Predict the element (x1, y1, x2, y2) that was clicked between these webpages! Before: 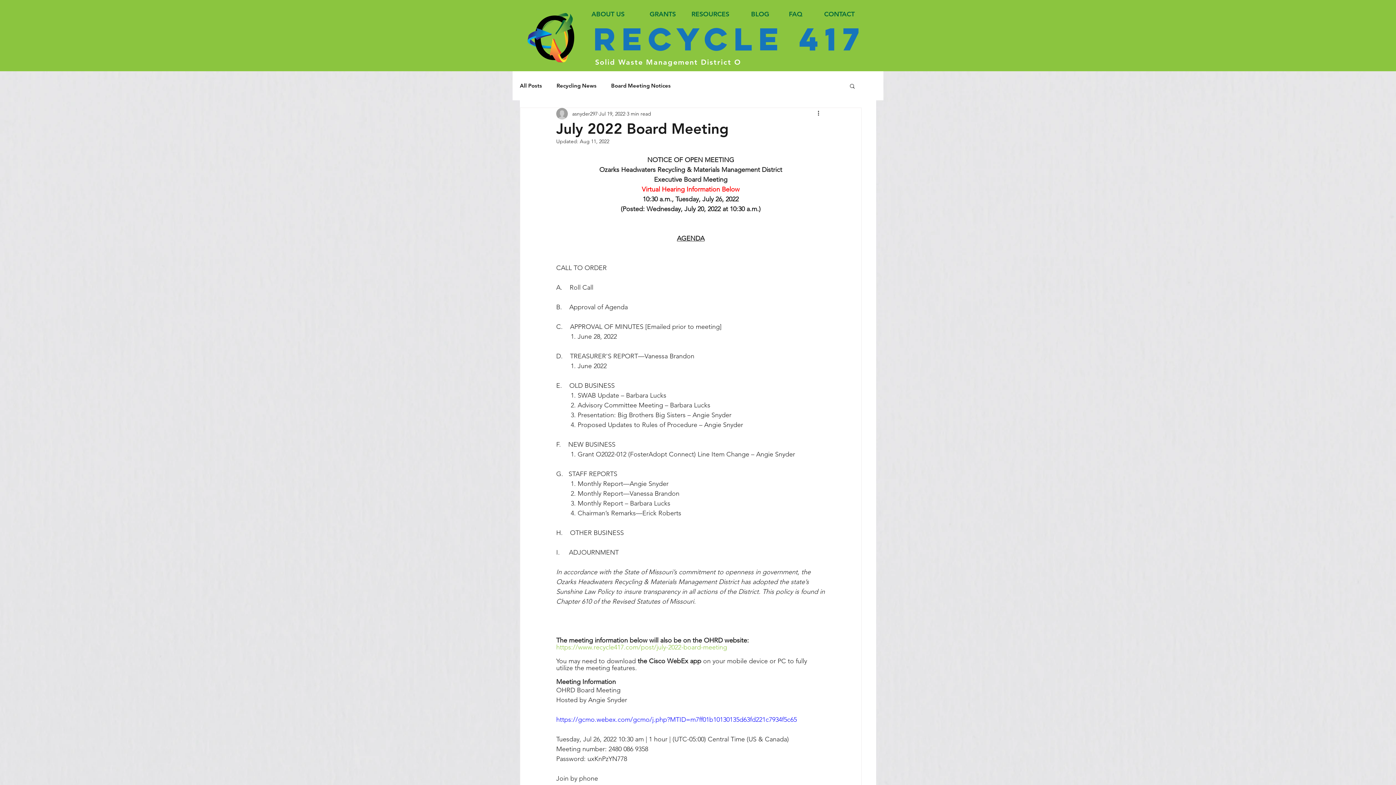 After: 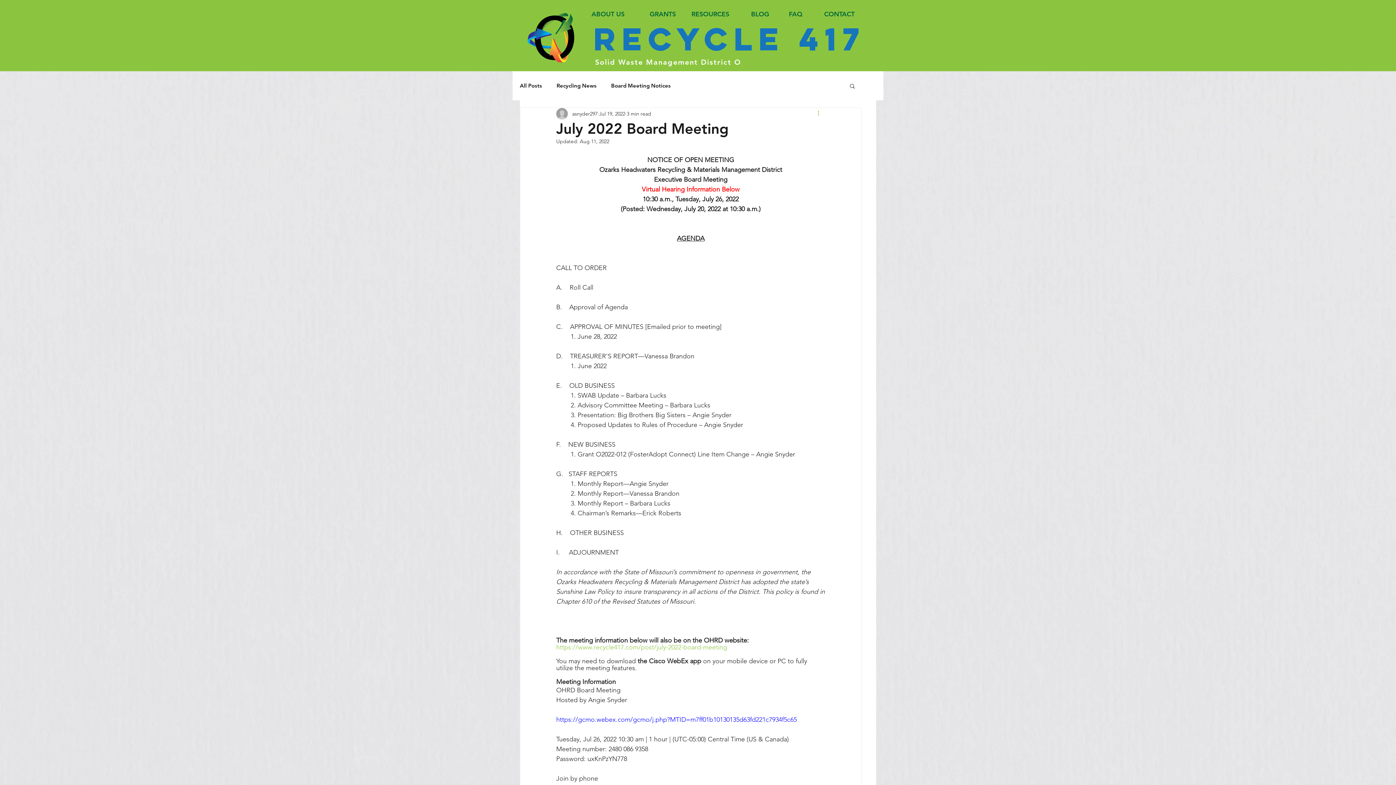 Action: label: More actions bbox: (816, 109, 825, 118)